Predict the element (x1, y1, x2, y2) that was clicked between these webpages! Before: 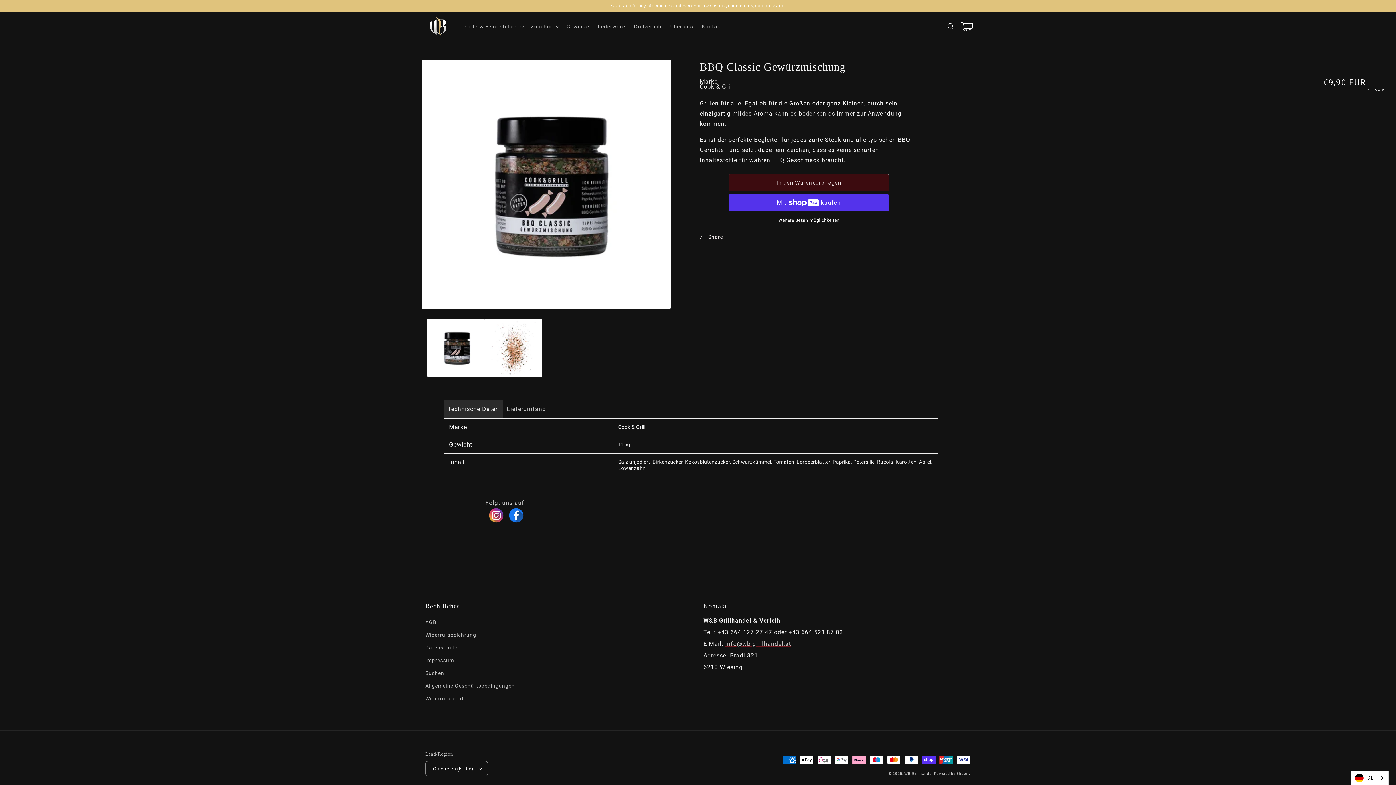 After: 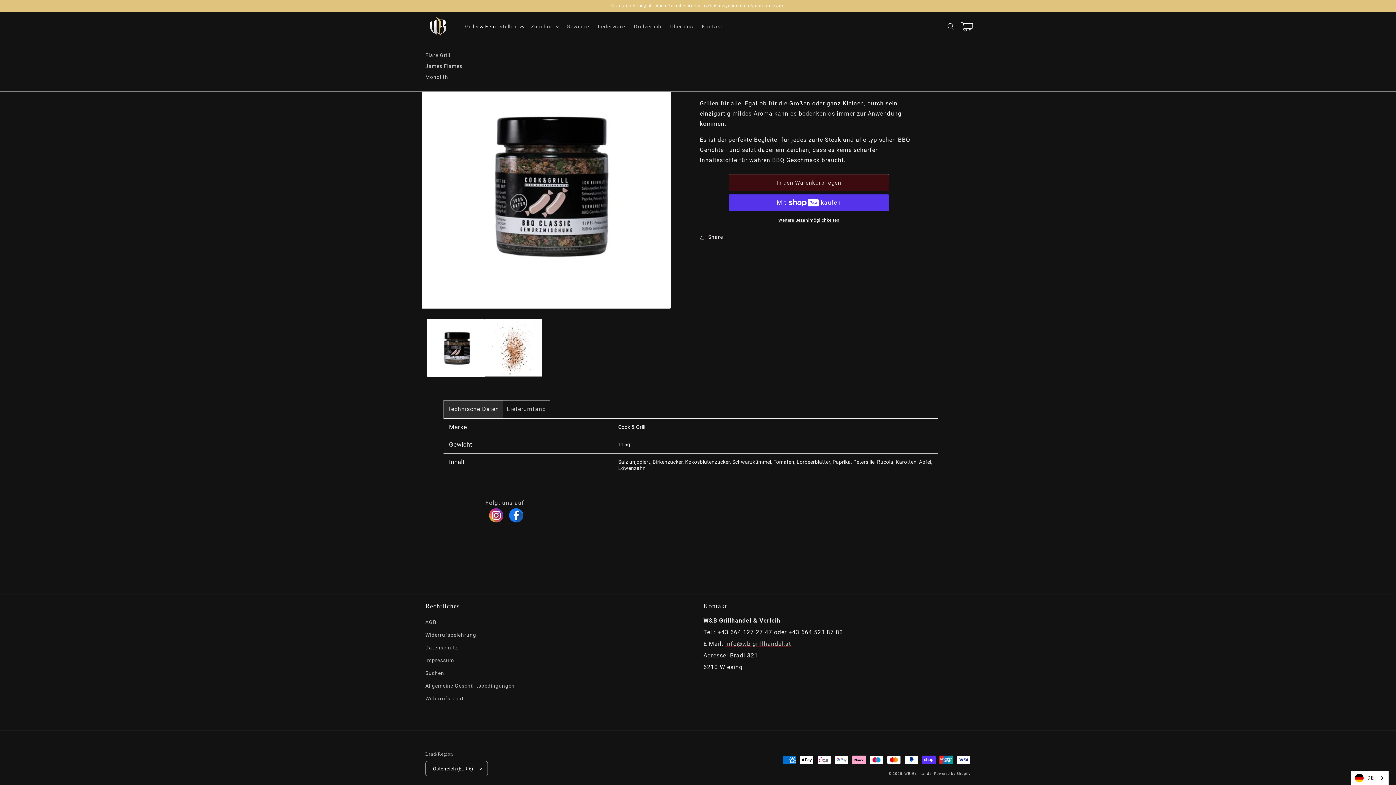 Action: bbox: (460, 18, 526, 34) label: Grills & Feuerstellen